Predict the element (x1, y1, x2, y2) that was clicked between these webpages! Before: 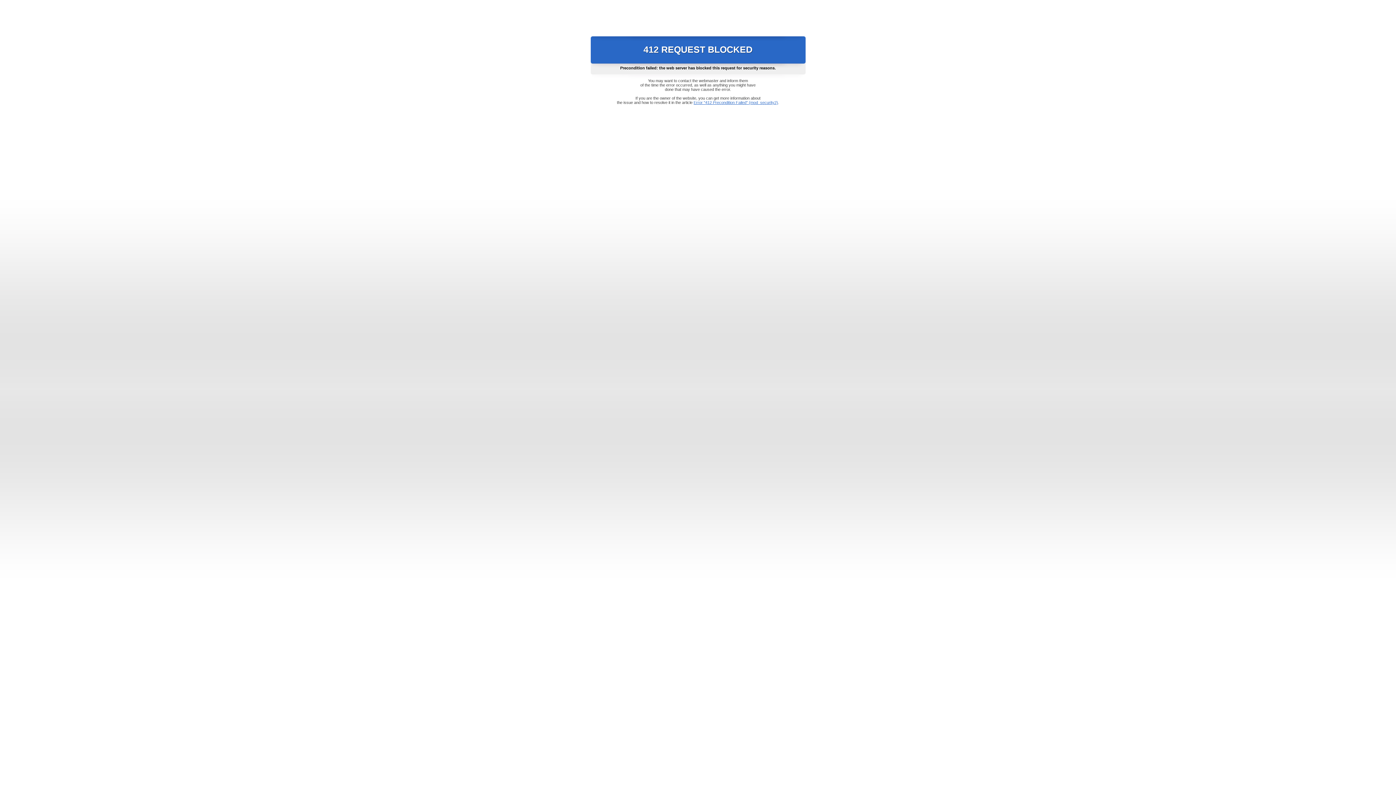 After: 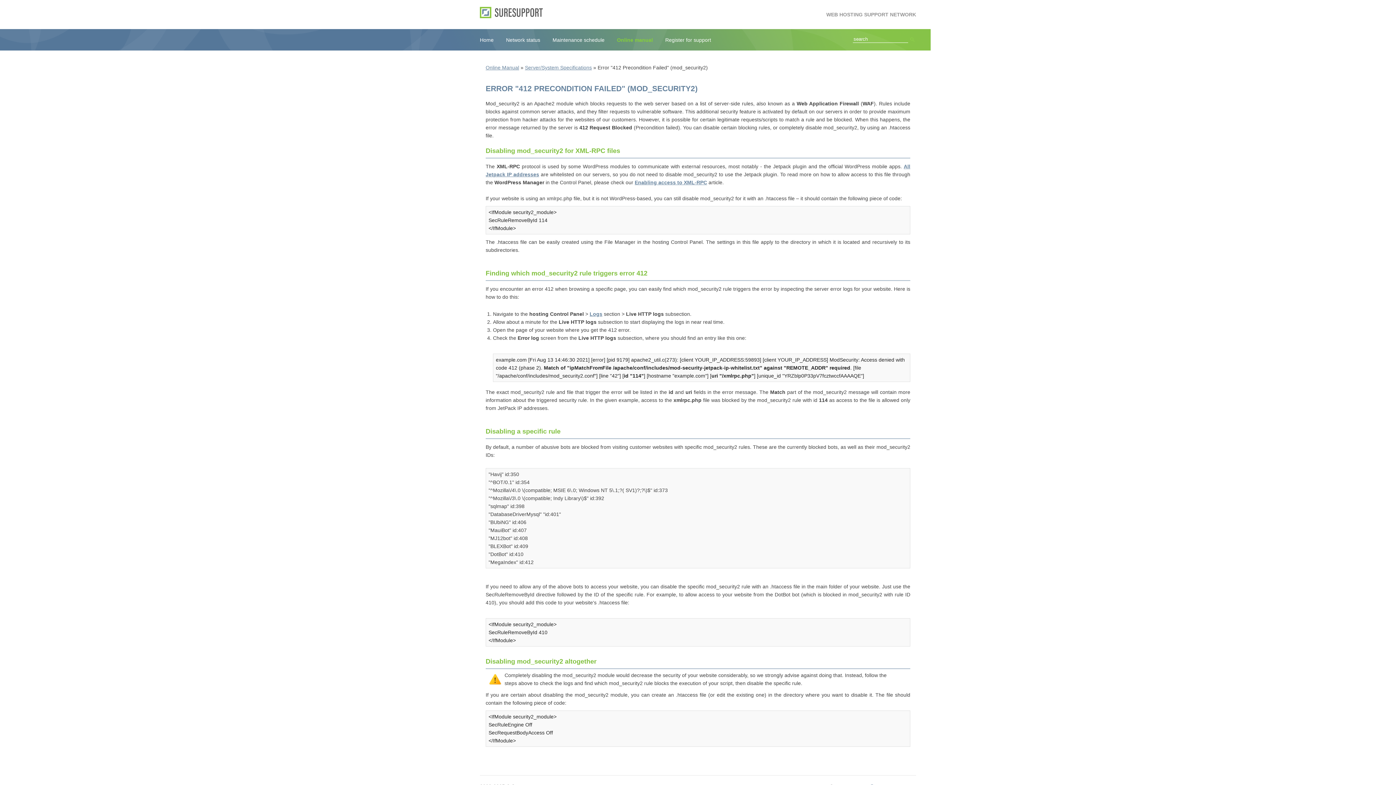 Action: label: Error "412 Precondition Failed" (mod_security2) bbox: (693, 100, 778, 104)